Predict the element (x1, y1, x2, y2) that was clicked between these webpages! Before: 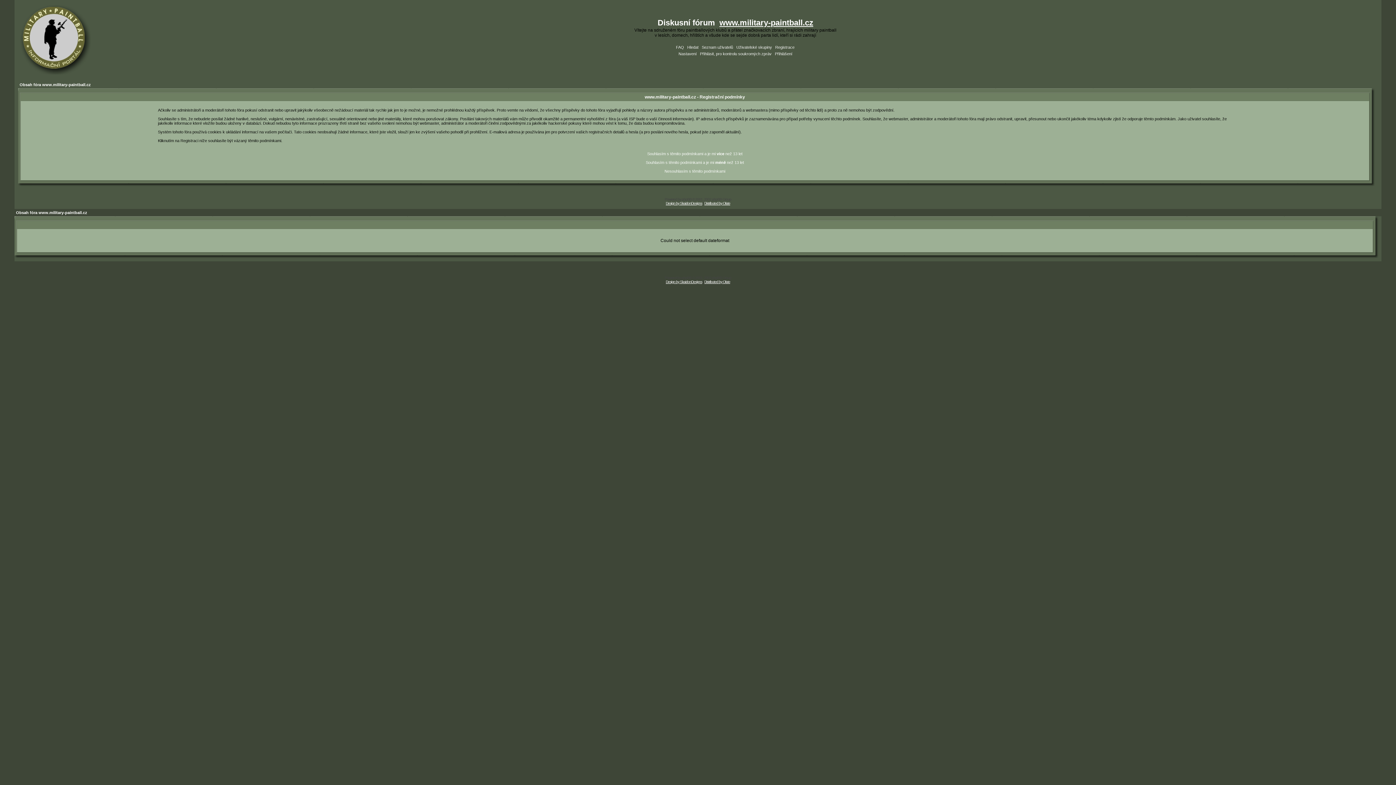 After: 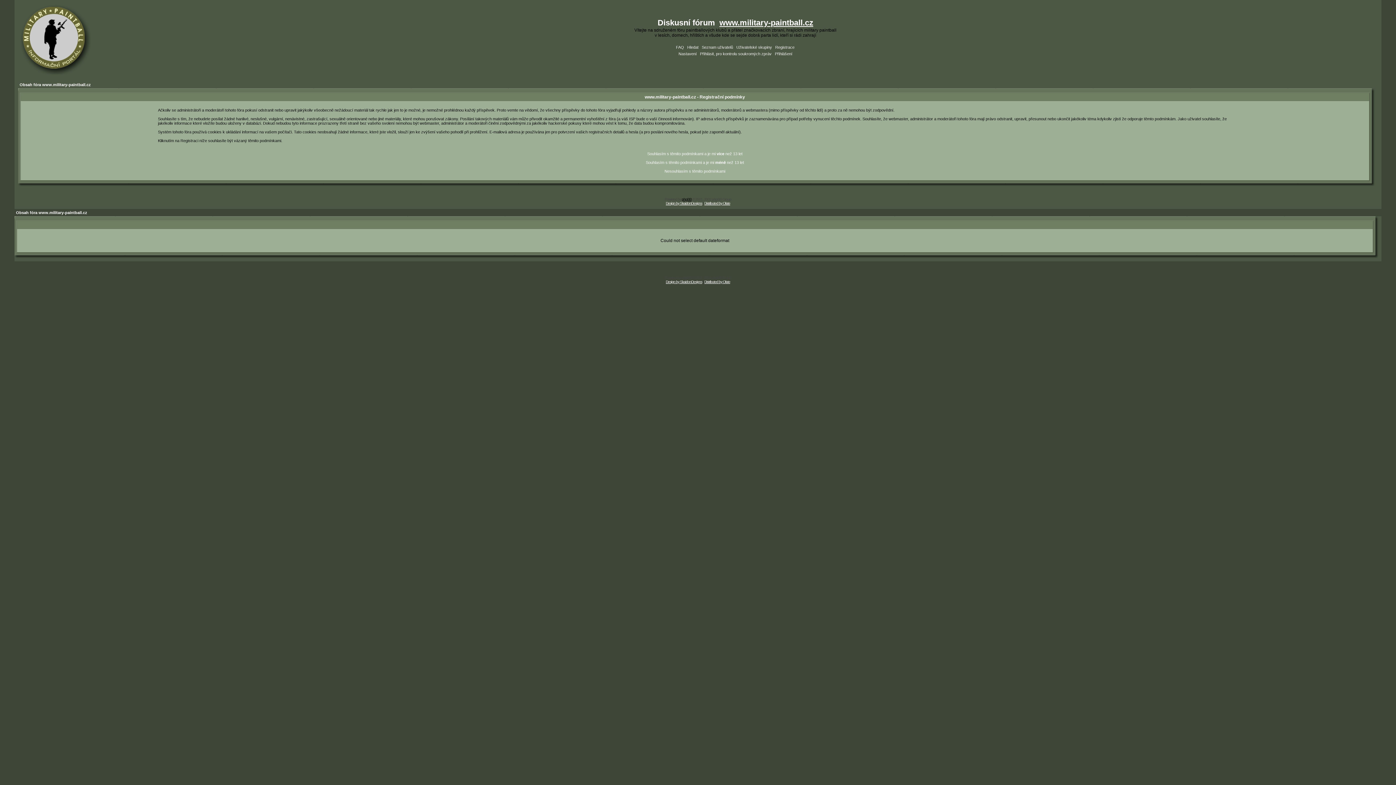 Action: bbox: (682, 197, 691, 201) label: phpBB